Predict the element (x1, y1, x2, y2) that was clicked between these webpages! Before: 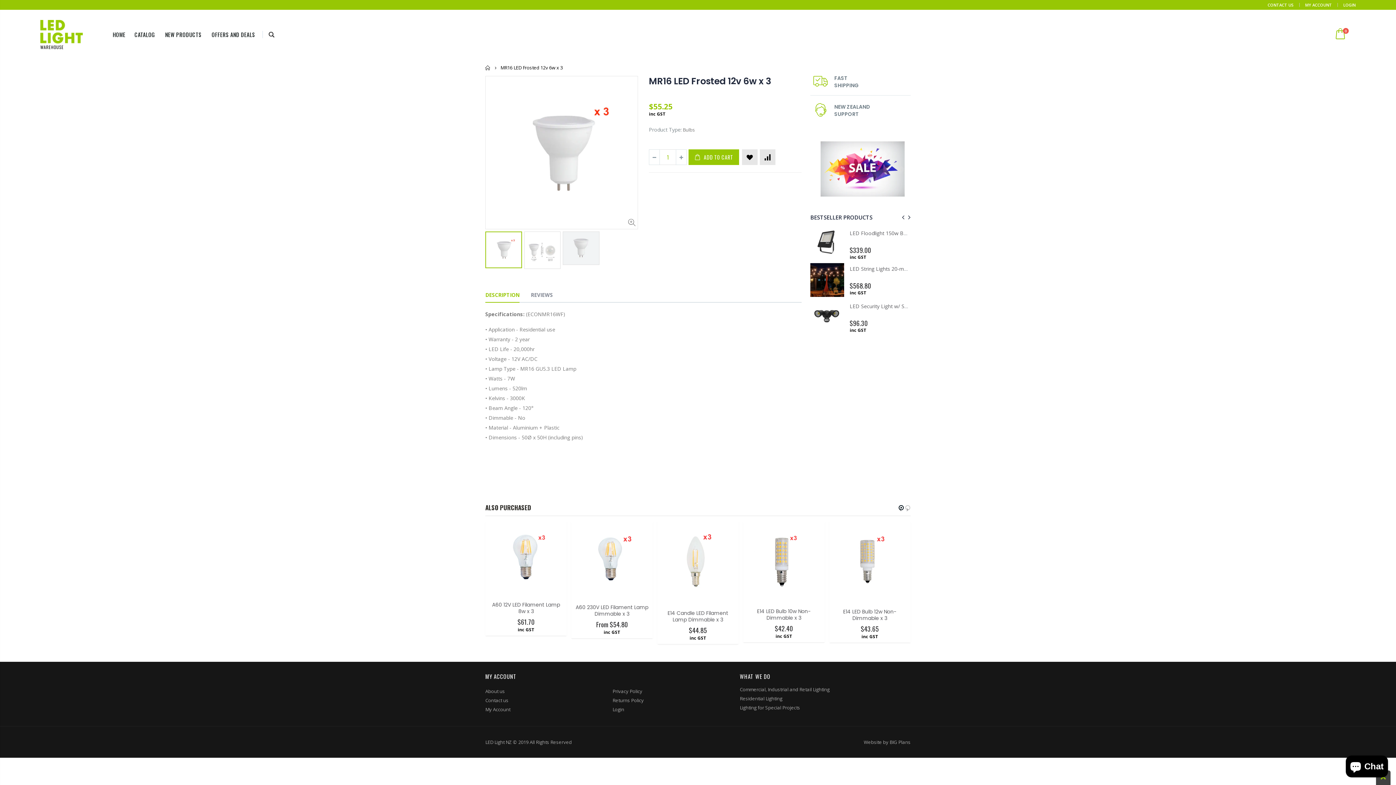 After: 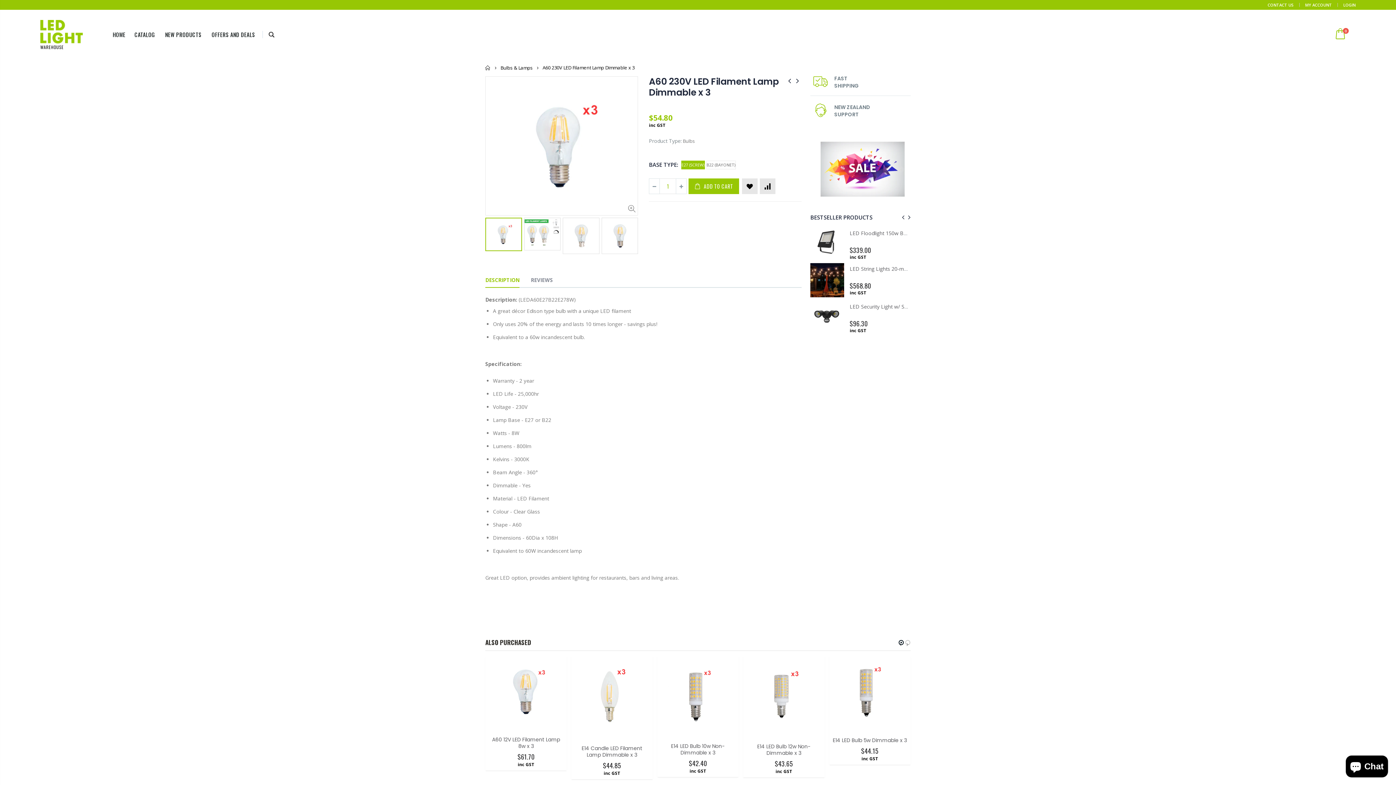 Action: bbox: (571, 521, 652, 595)